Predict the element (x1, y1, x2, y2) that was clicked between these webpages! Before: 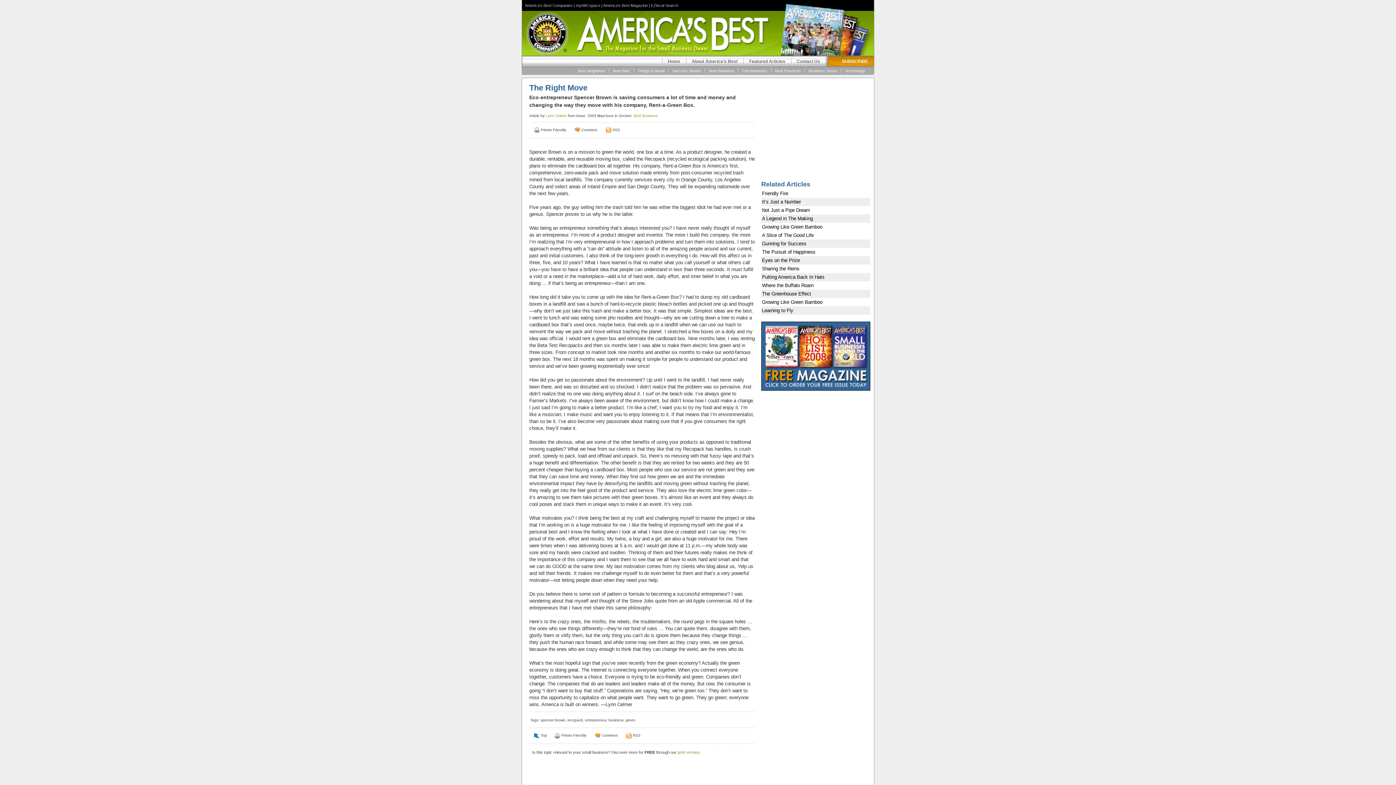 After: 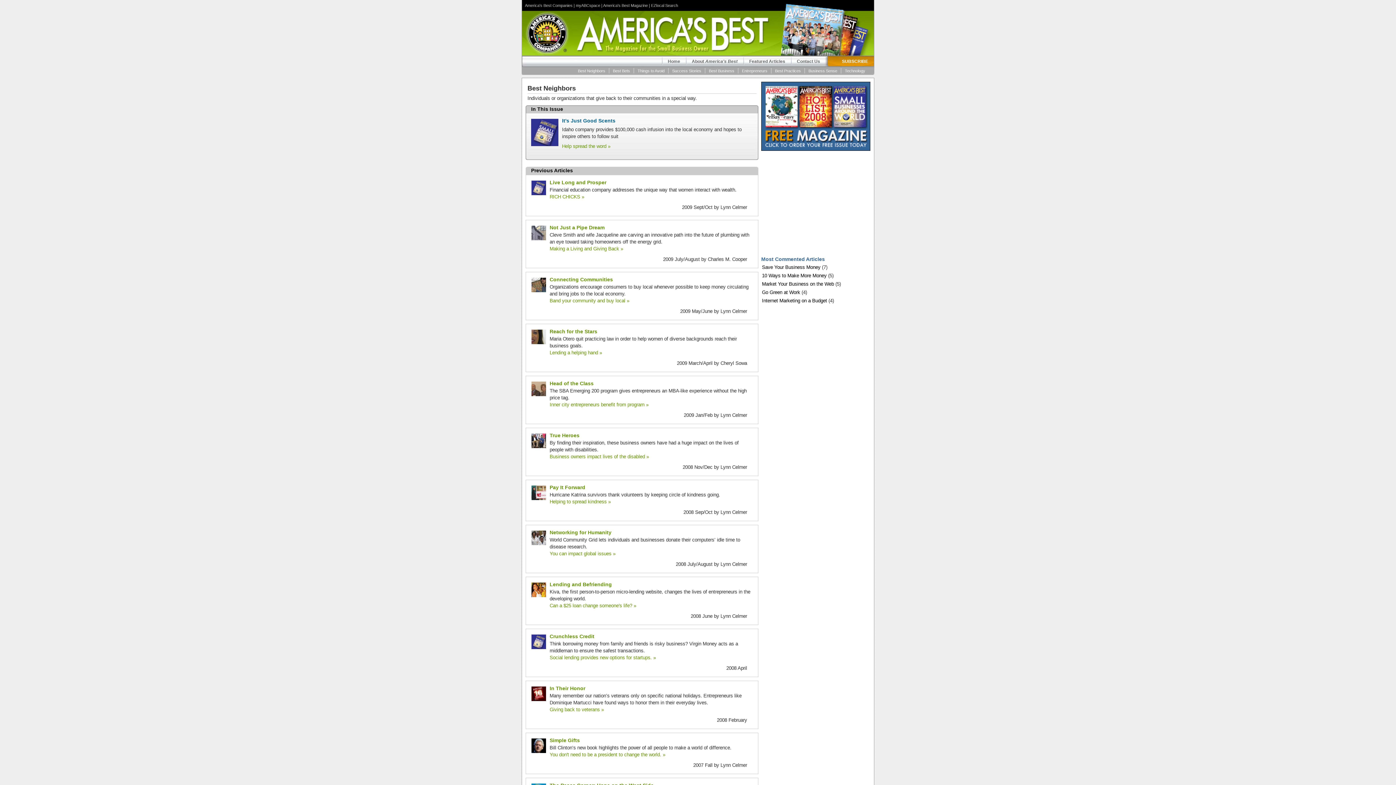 Action: label: Best Neighbors bbox: (578, 68, 605, 73)